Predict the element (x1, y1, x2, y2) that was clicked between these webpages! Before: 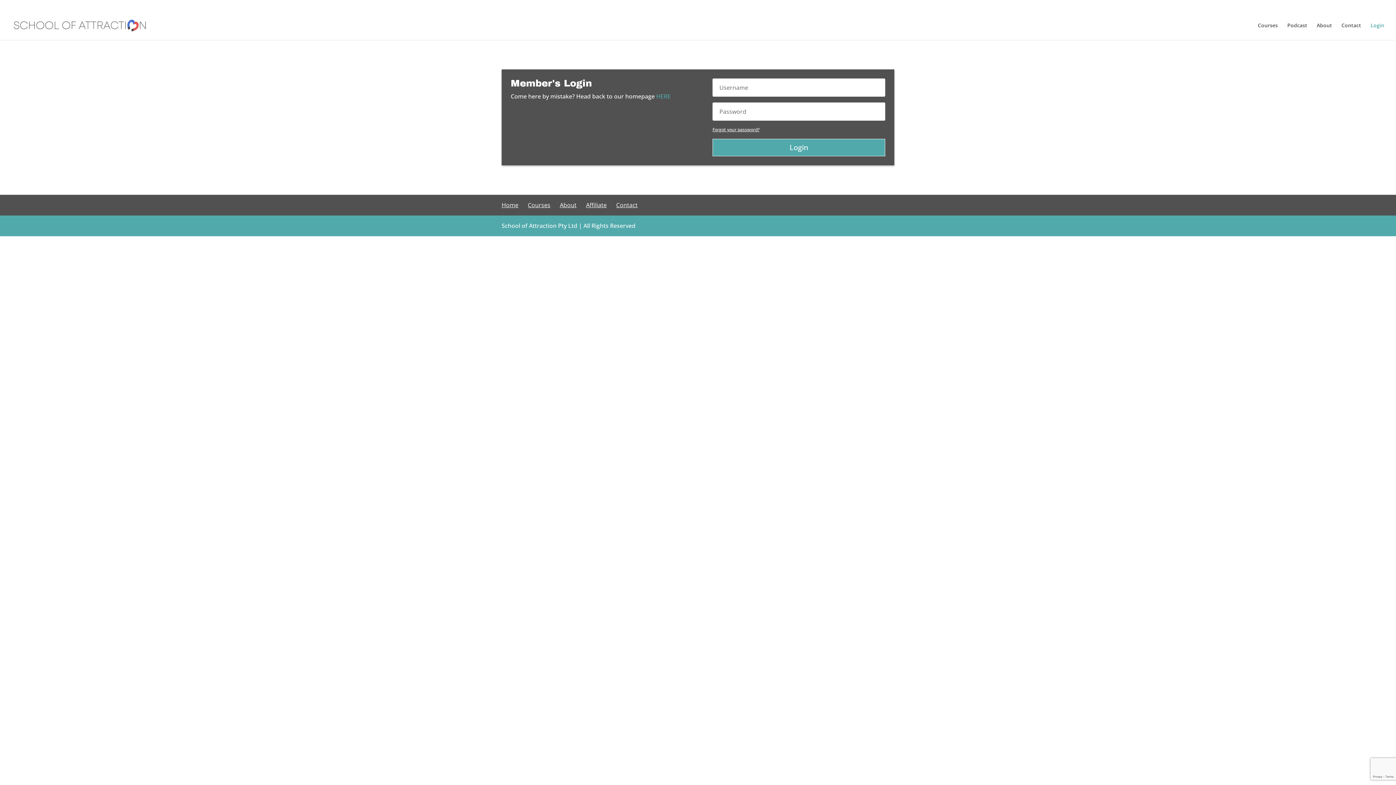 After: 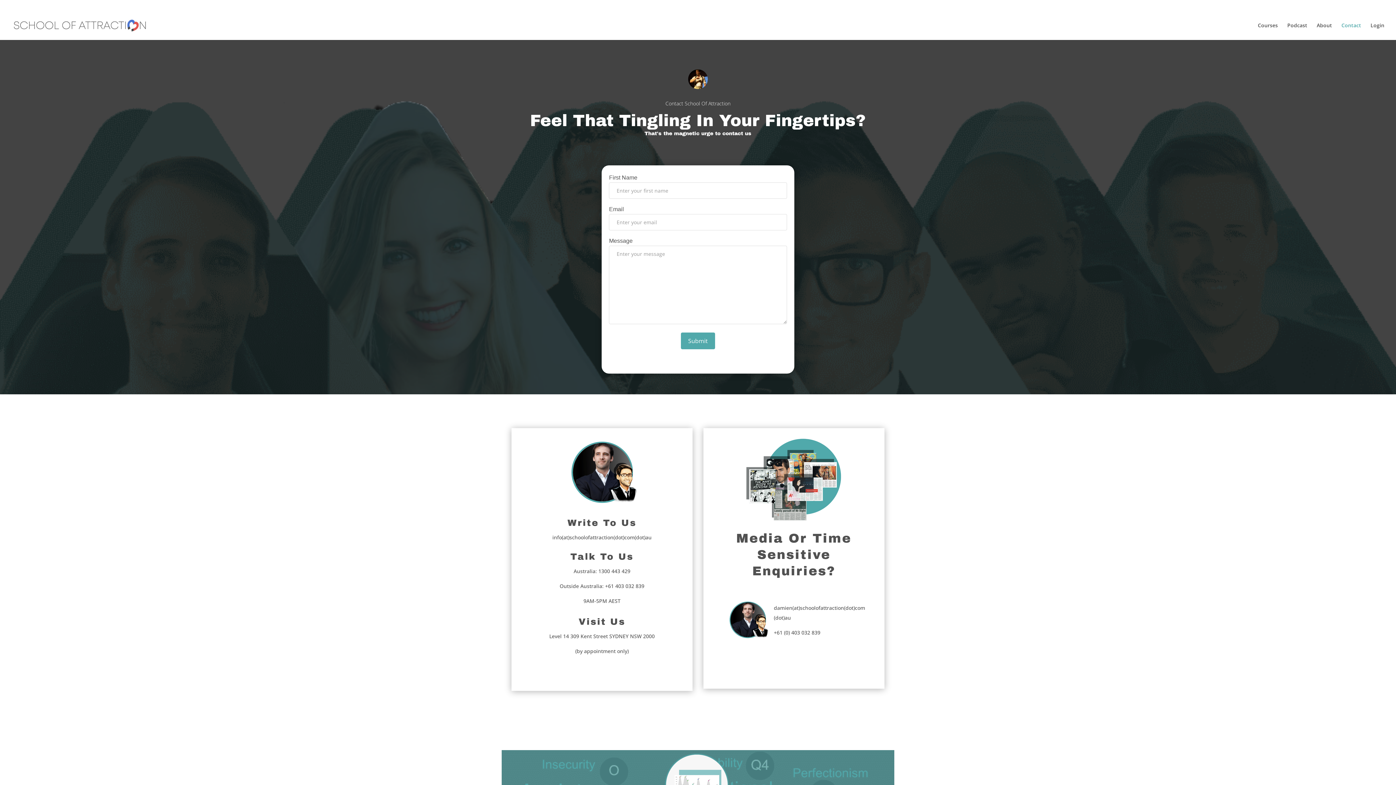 Action: label: Contact bbox: (1341, 22, 1361, 40)